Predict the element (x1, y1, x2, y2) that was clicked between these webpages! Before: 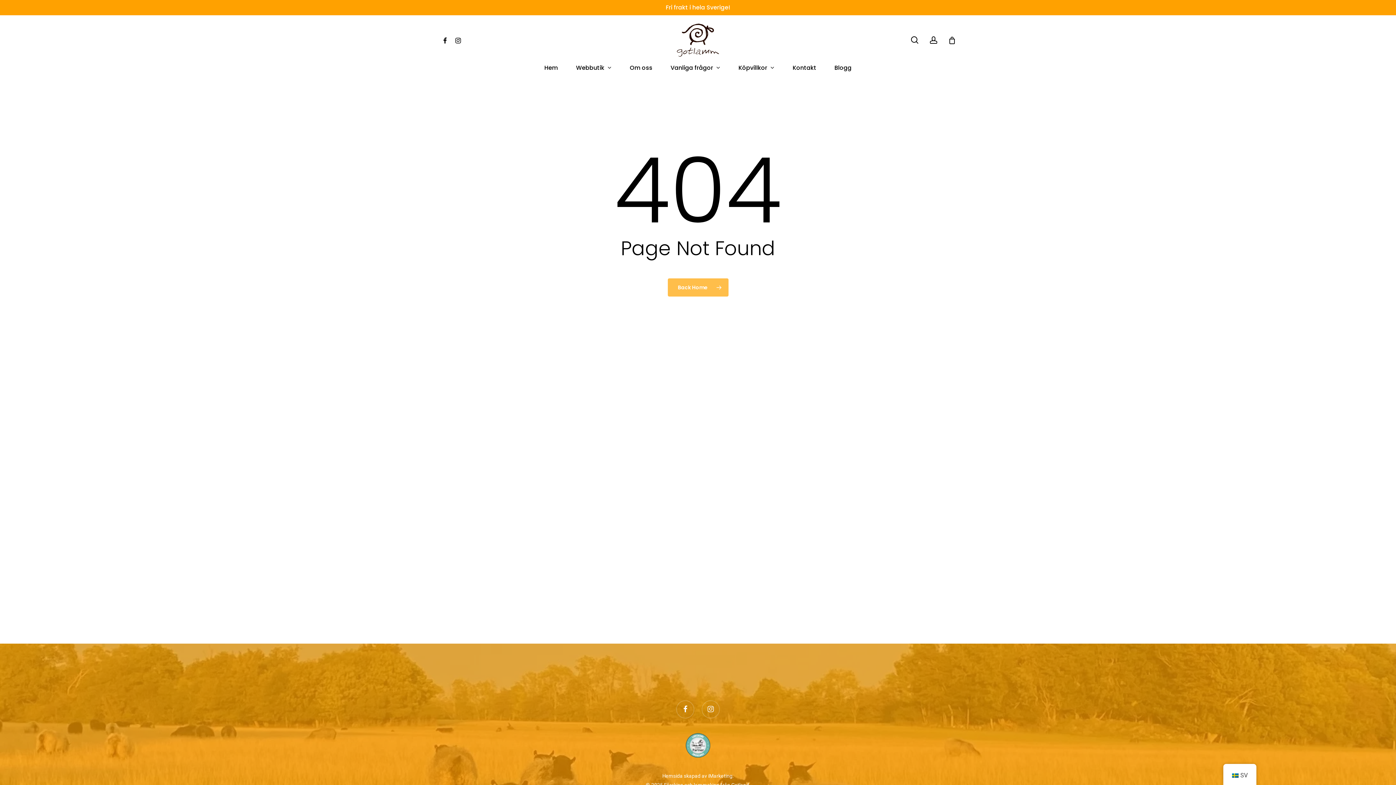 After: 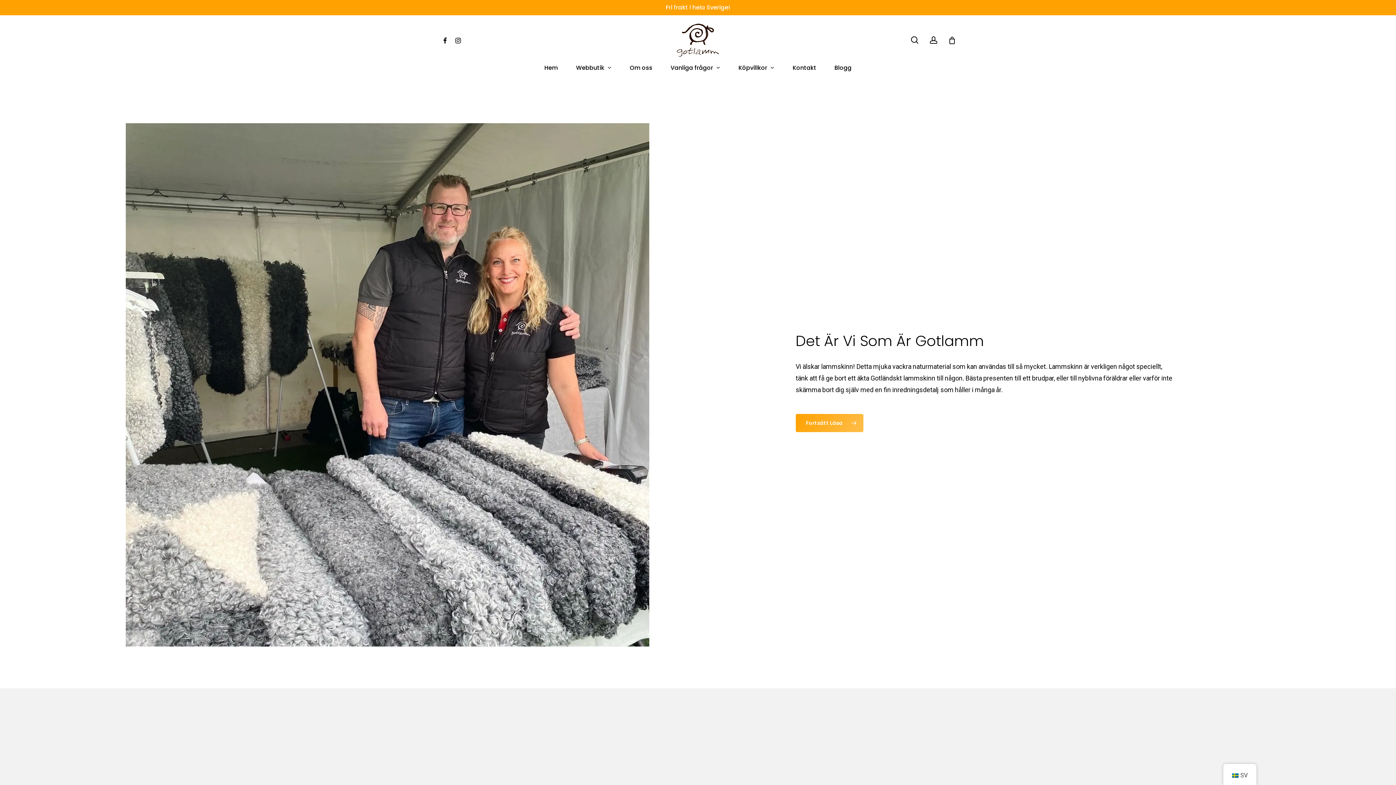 Action: bbox: (620, 65, 661, 71) label: Om oss